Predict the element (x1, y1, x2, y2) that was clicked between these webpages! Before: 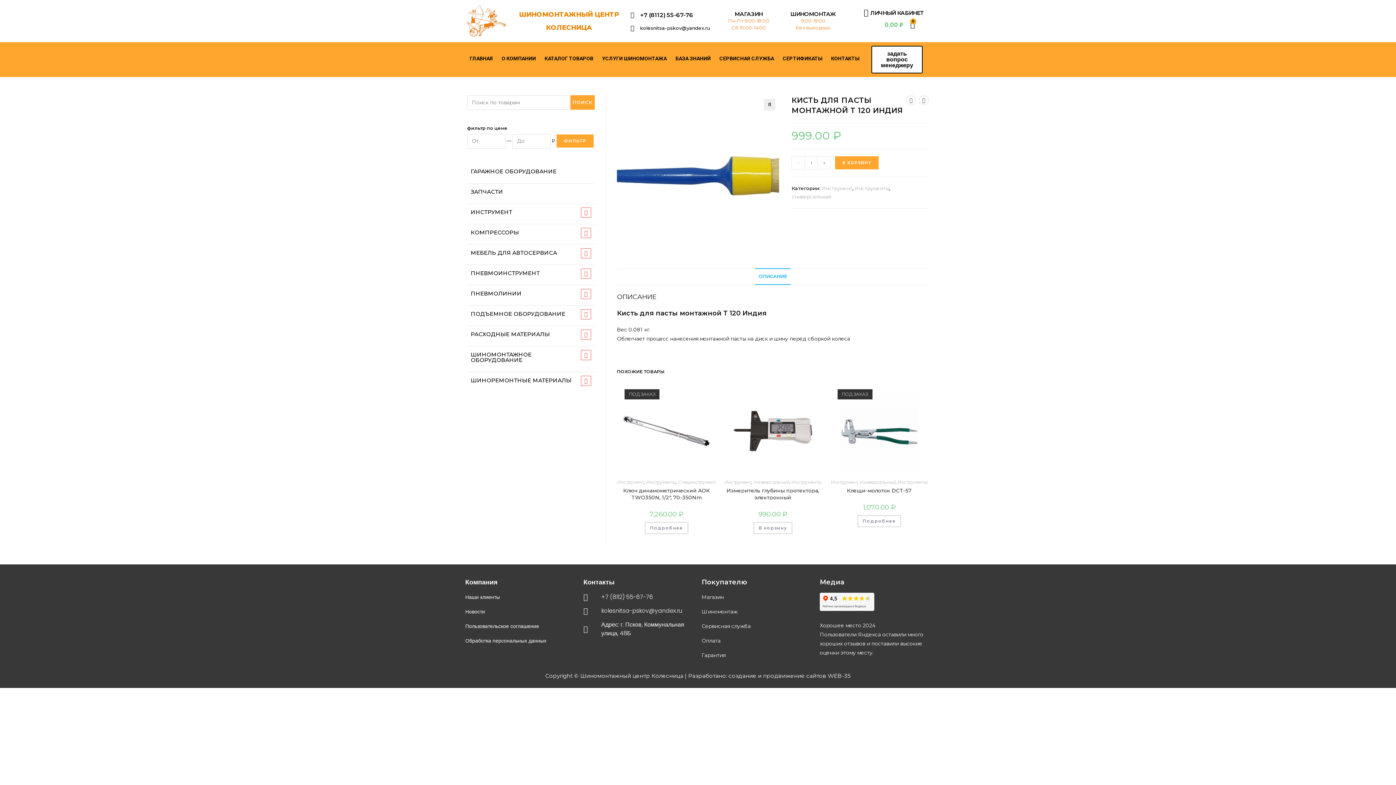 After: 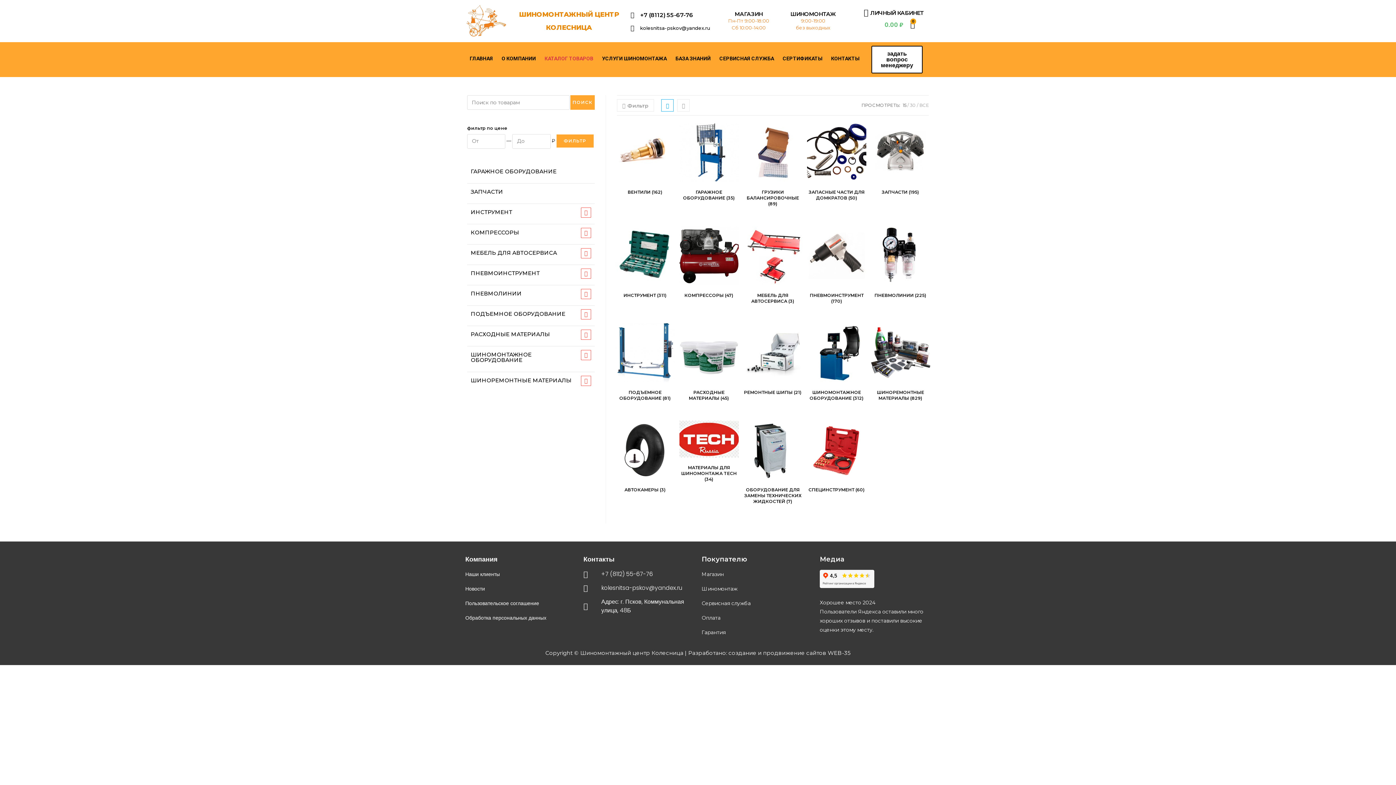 Action: label: ШИНОМОНТАЖ bbox: (790, 10, 836, 17)